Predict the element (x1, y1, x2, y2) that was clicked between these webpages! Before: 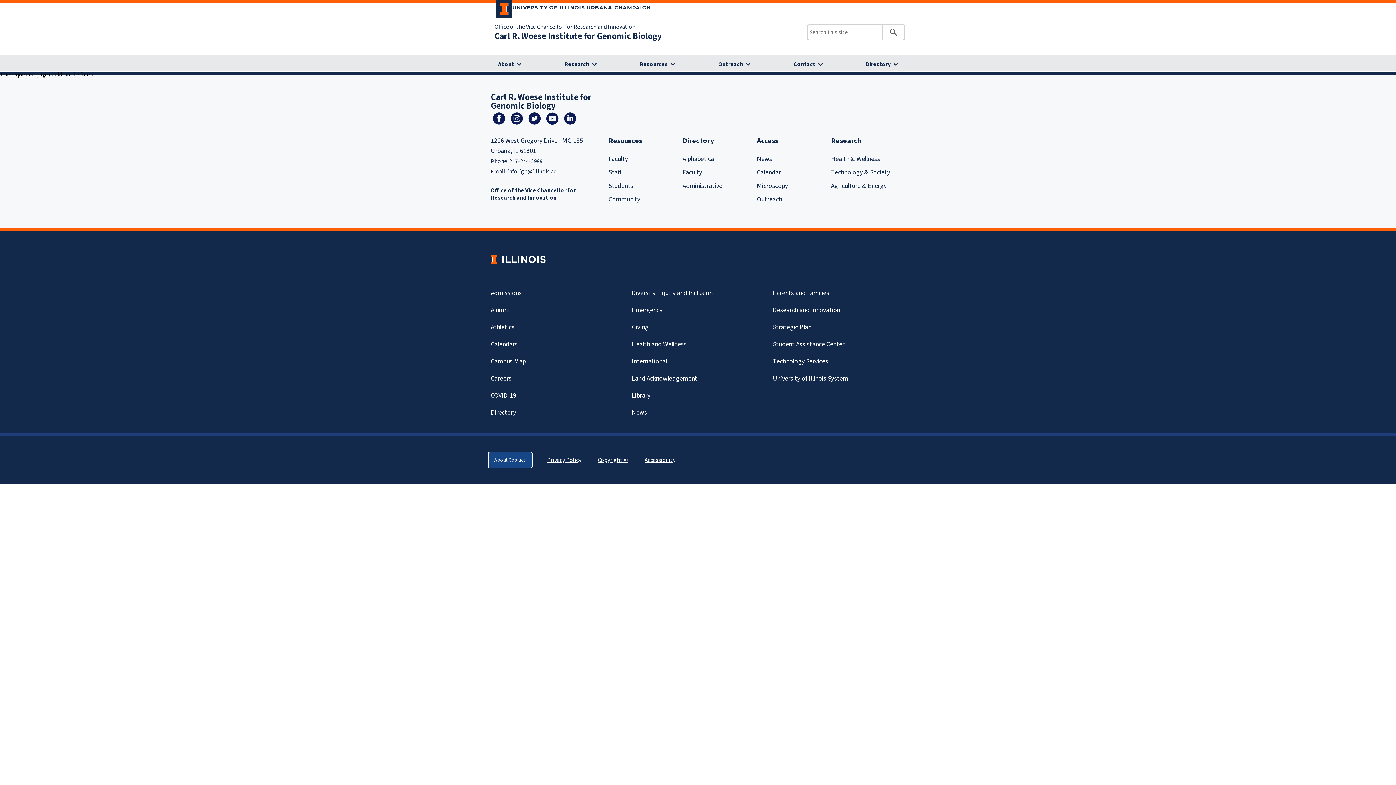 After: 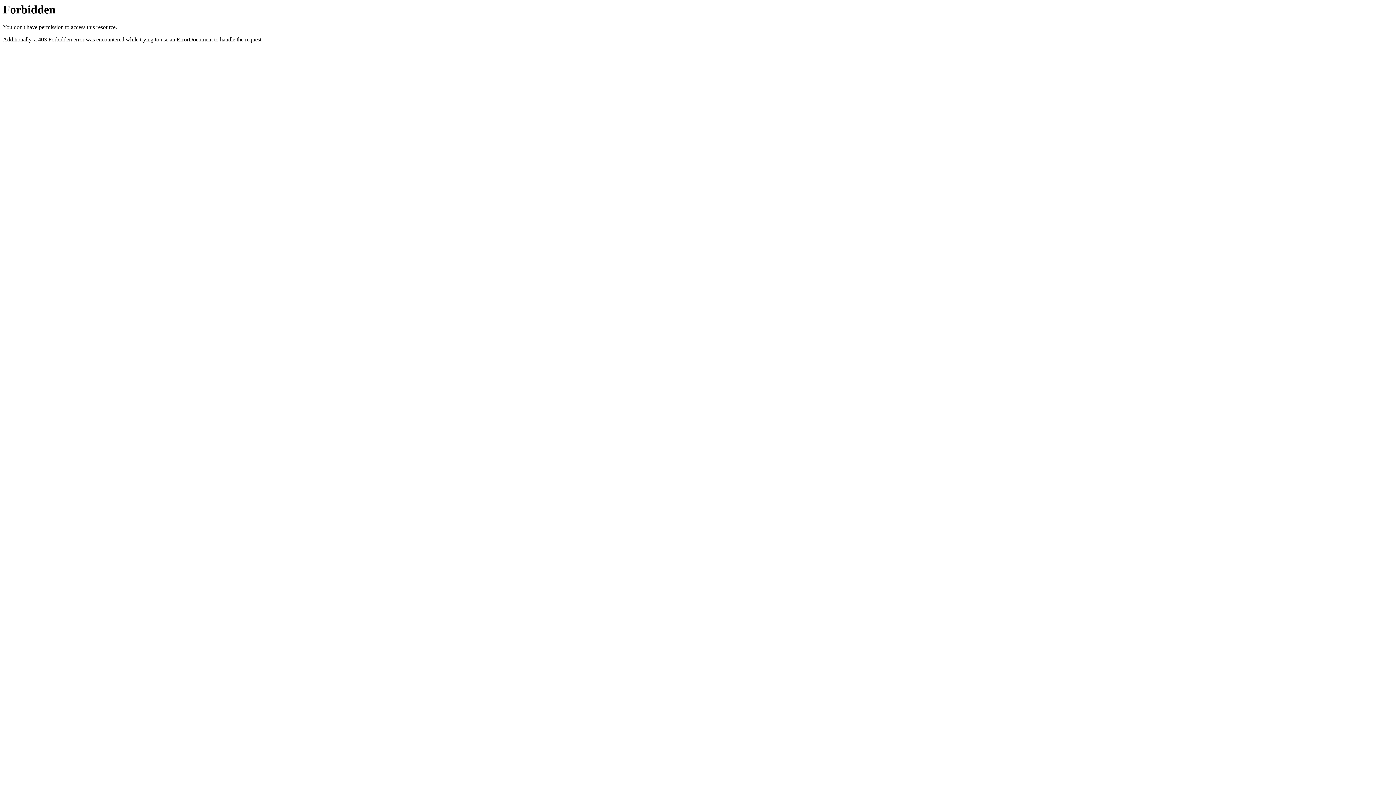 Action: bbox: (632, 371, 697, 386) label: Land Acknowledgement